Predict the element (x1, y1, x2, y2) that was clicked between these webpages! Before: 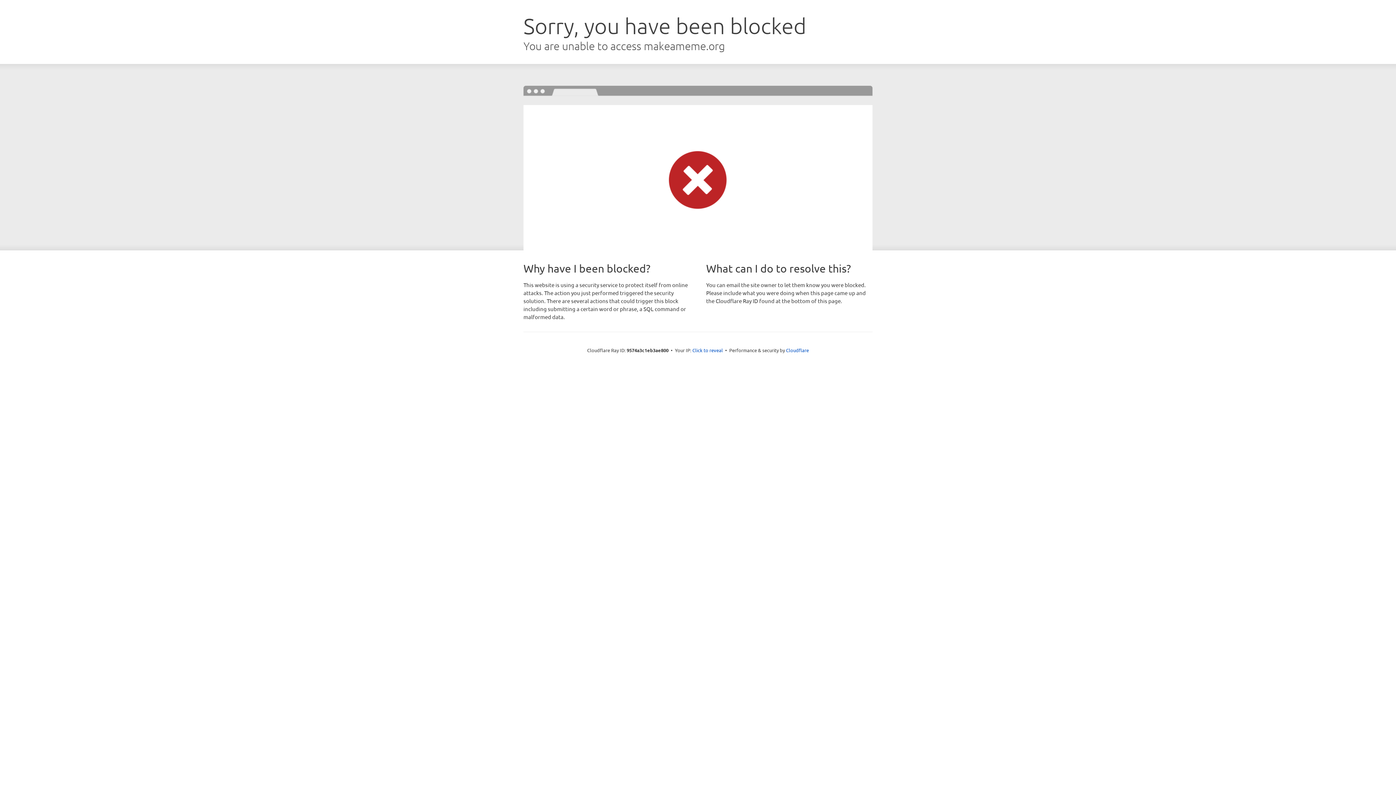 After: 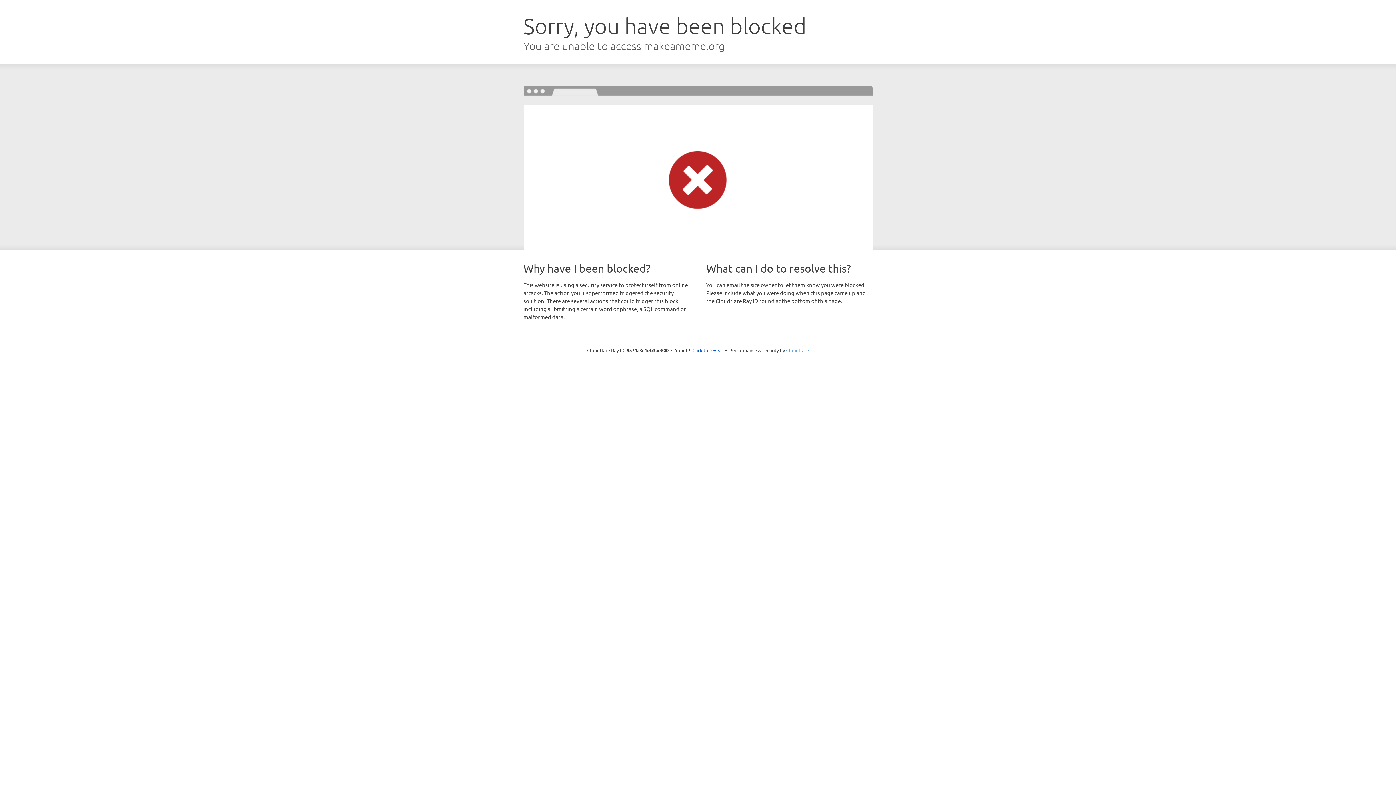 Action: label: Cloudflare bbox: (786, 347, 809, 353)